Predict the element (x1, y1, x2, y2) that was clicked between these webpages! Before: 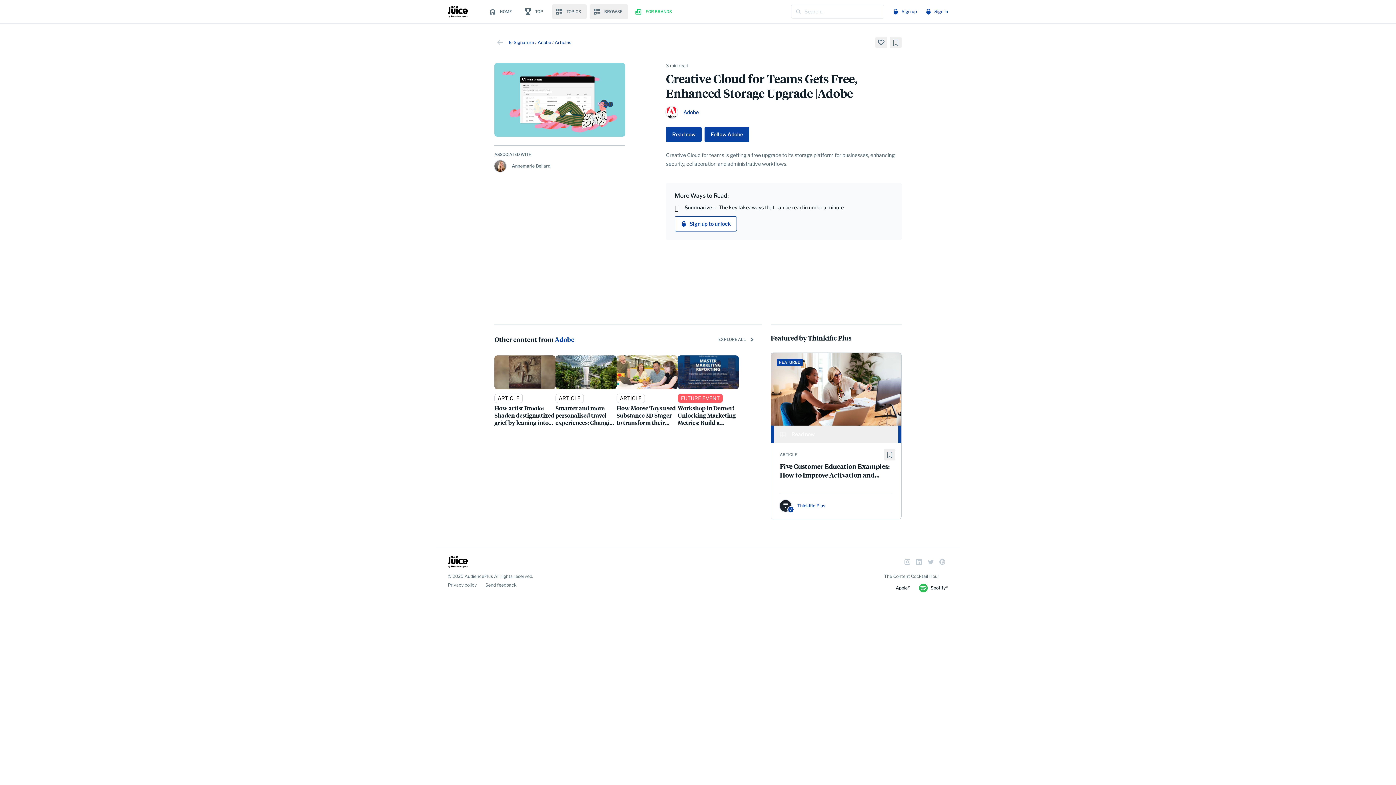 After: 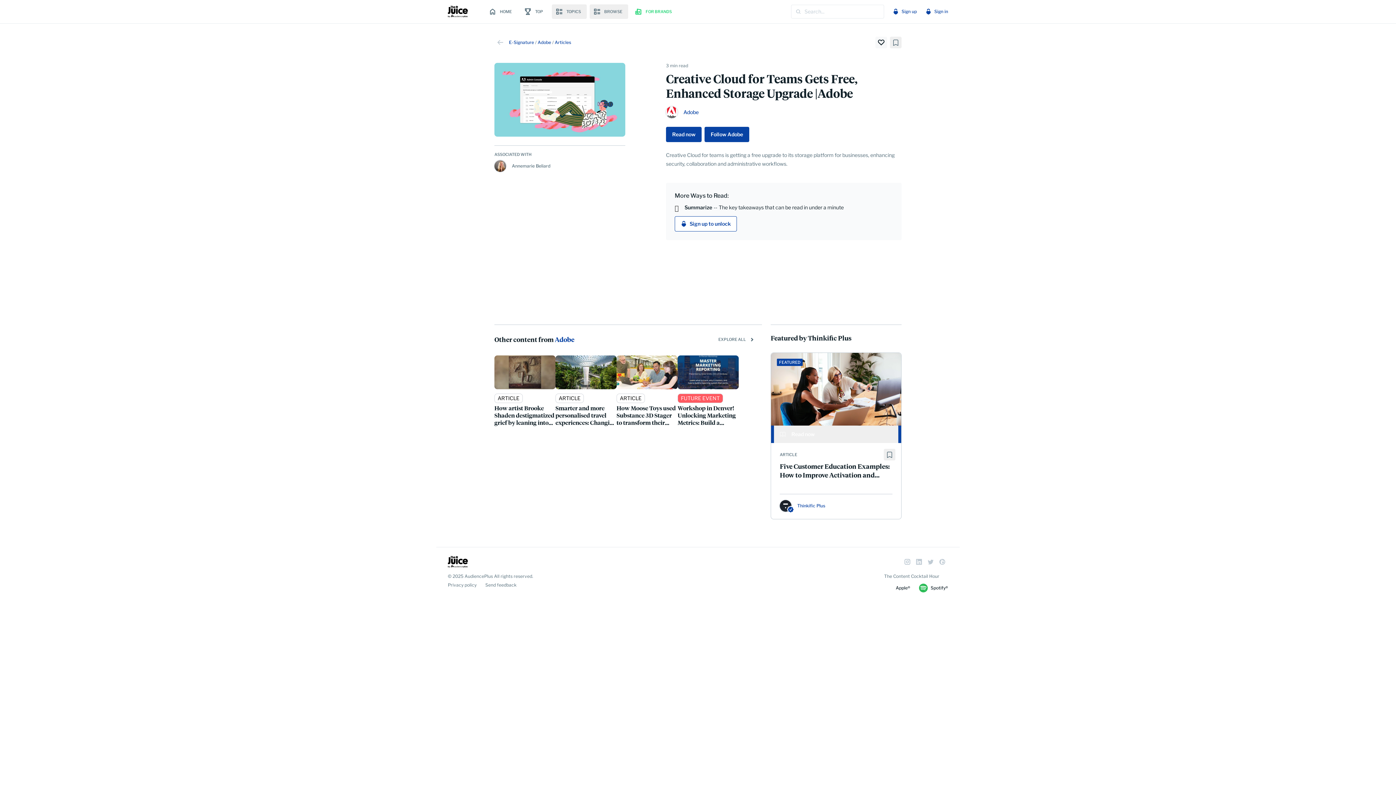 Action: bbox: (875, 36, 887, 48) label: Add to Favorites